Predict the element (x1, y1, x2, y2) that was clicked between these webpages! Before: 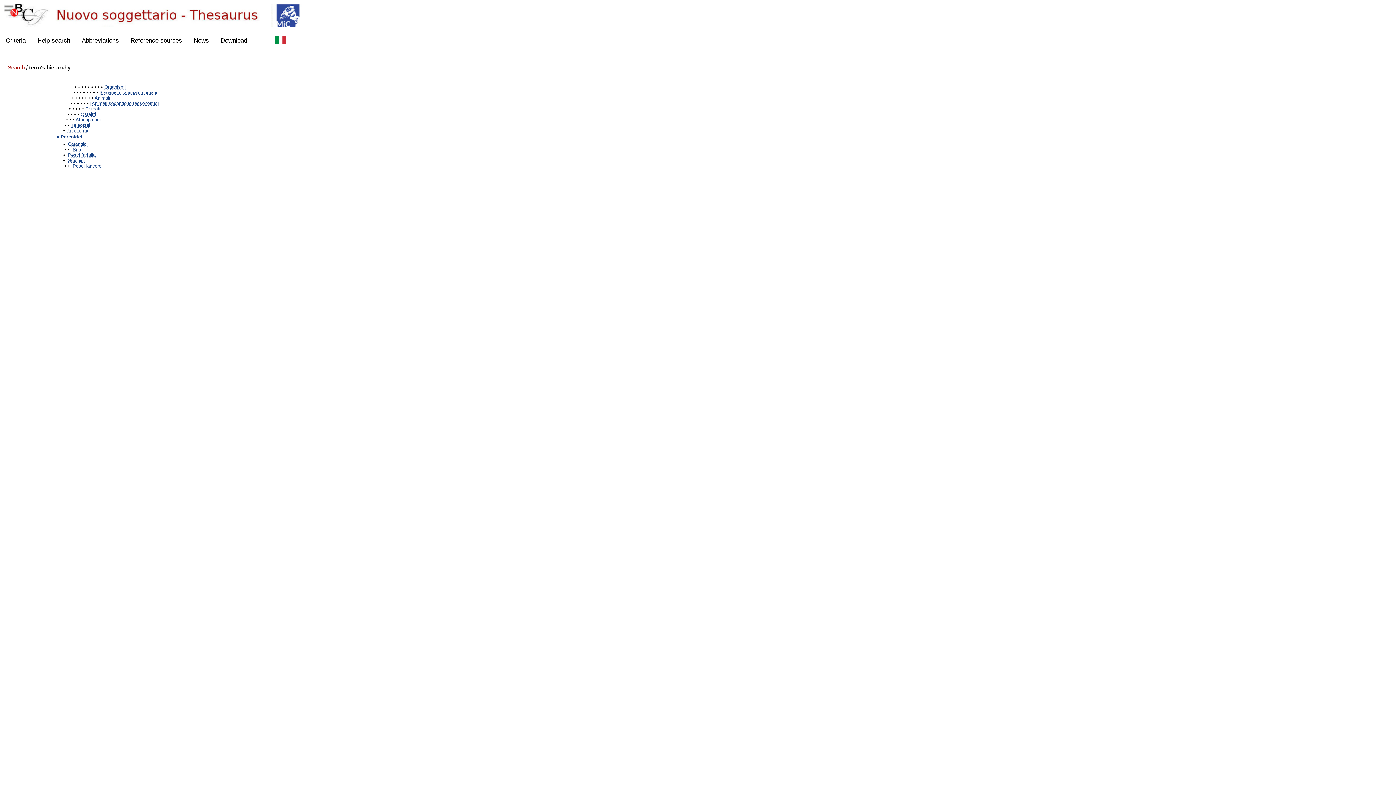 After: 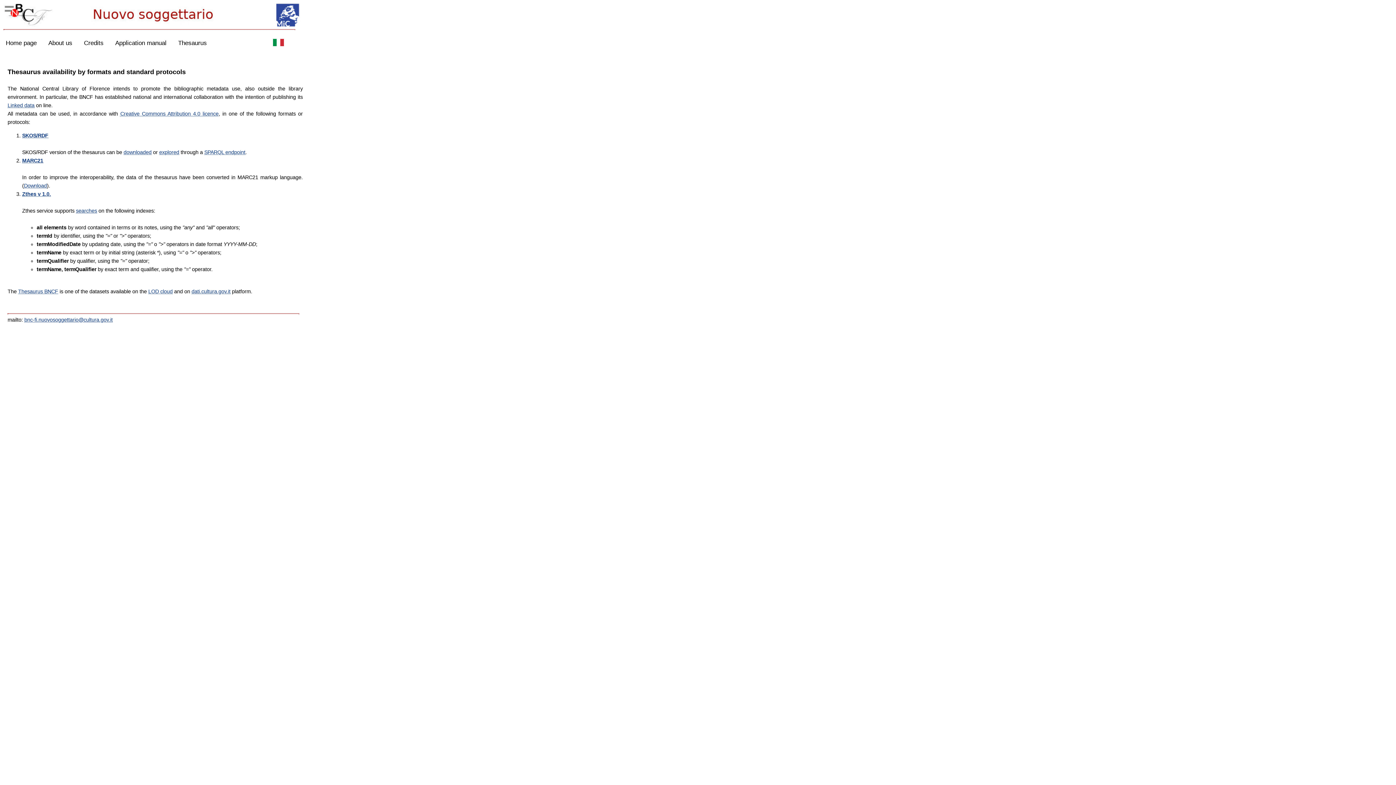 Action: bbox: (214, 29, 253, 52) label: Download